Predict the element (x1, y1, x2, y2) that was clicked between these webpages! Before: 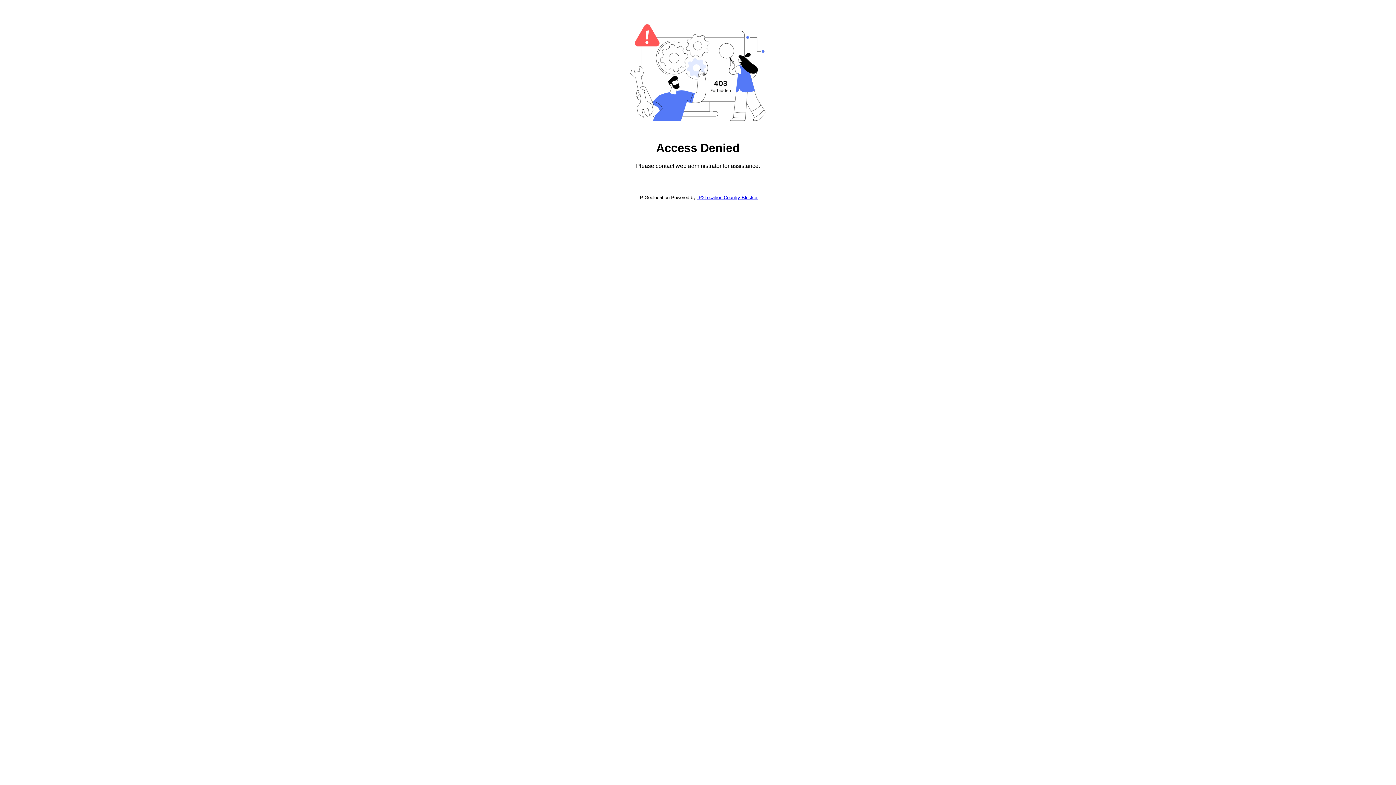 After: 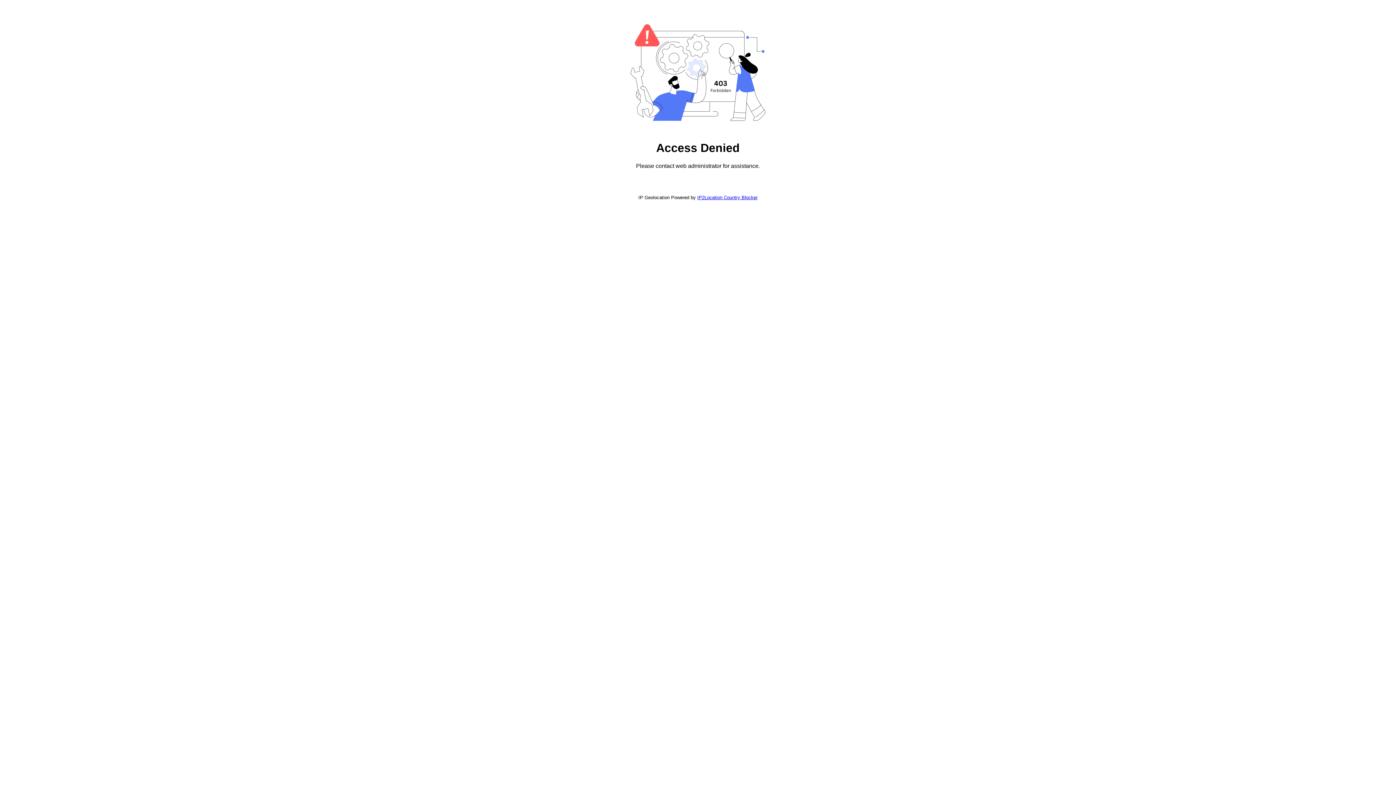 Action: bbox: (697, 194, 757, 200) label: IP2Location Country Blocker